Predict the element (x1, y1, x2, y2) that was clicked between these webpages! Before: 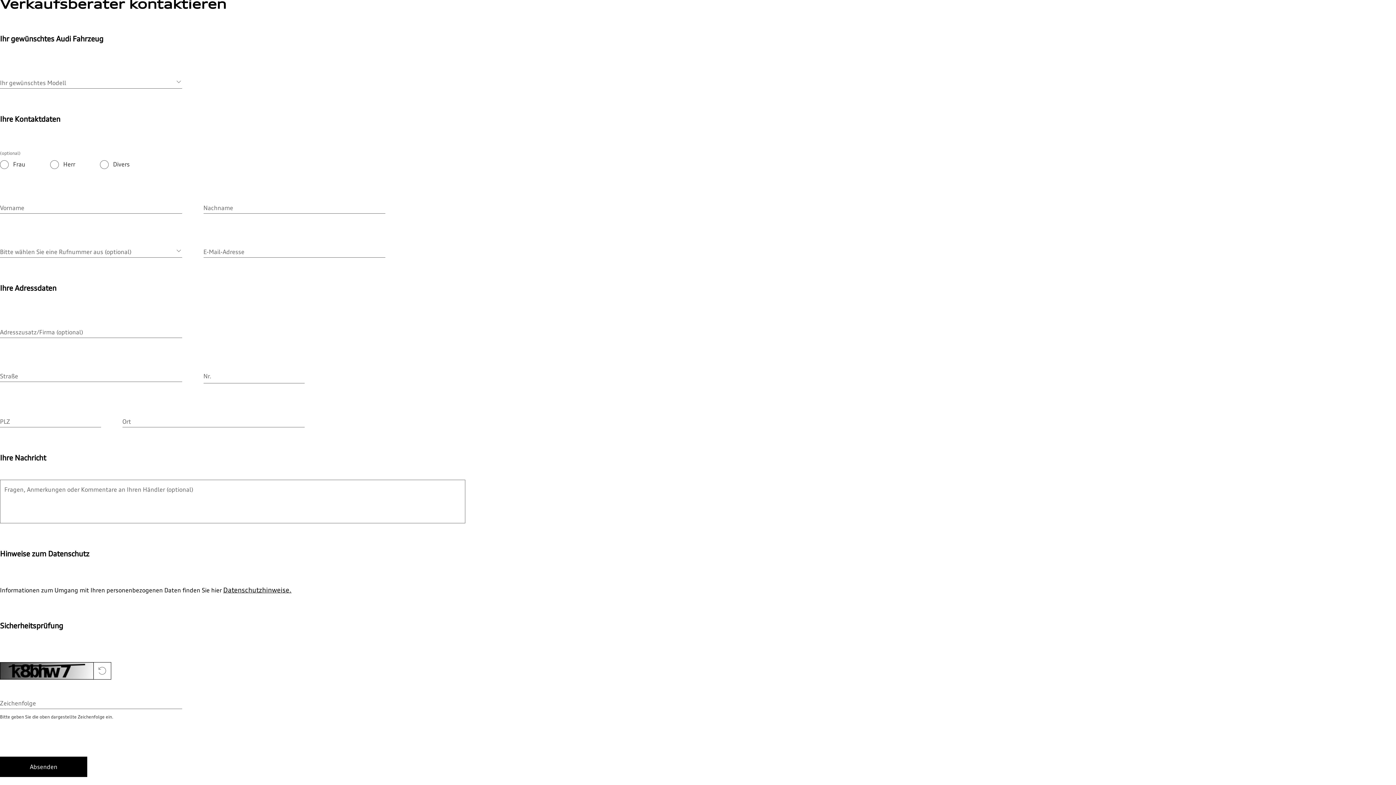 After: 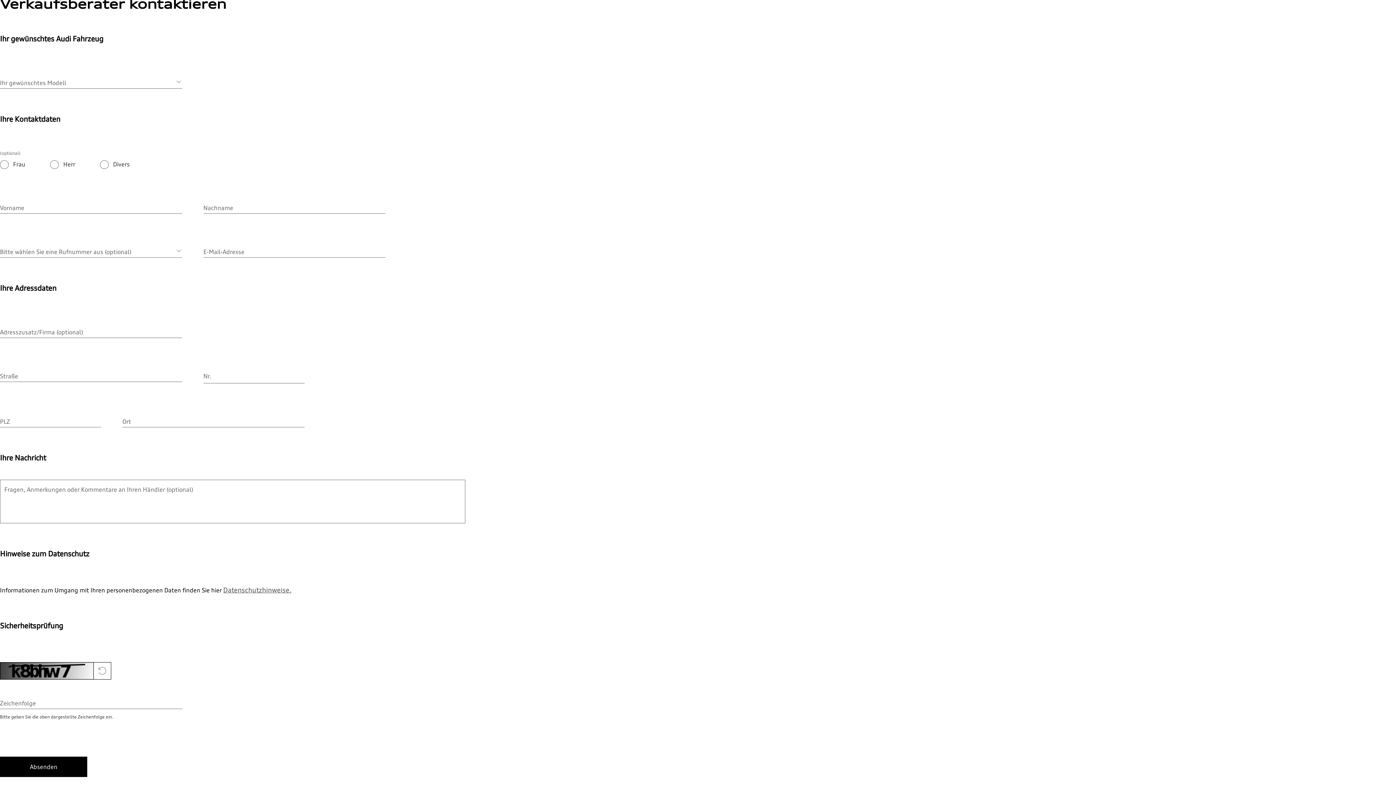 Action: label: Datenschutzhinweise. bbox: (223, 586, 291, 594)